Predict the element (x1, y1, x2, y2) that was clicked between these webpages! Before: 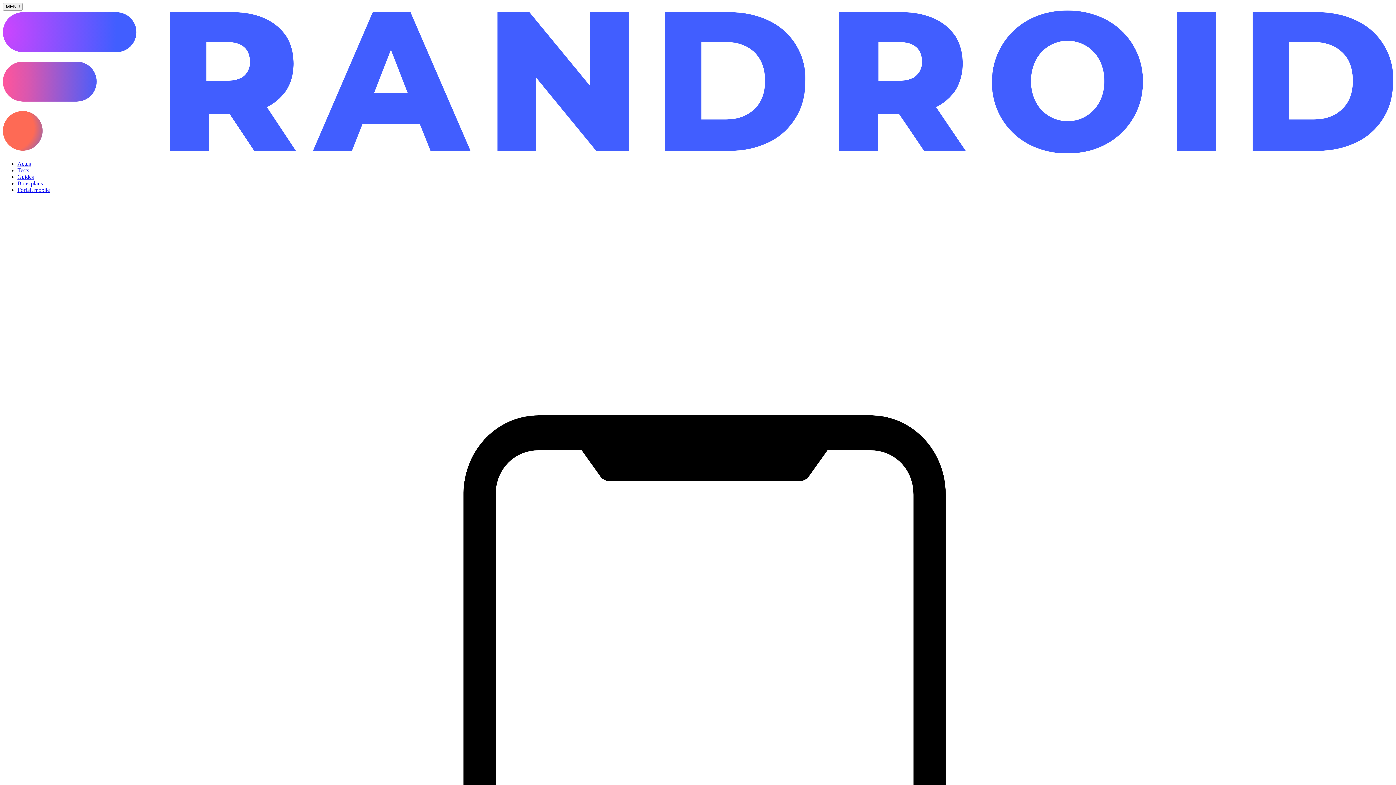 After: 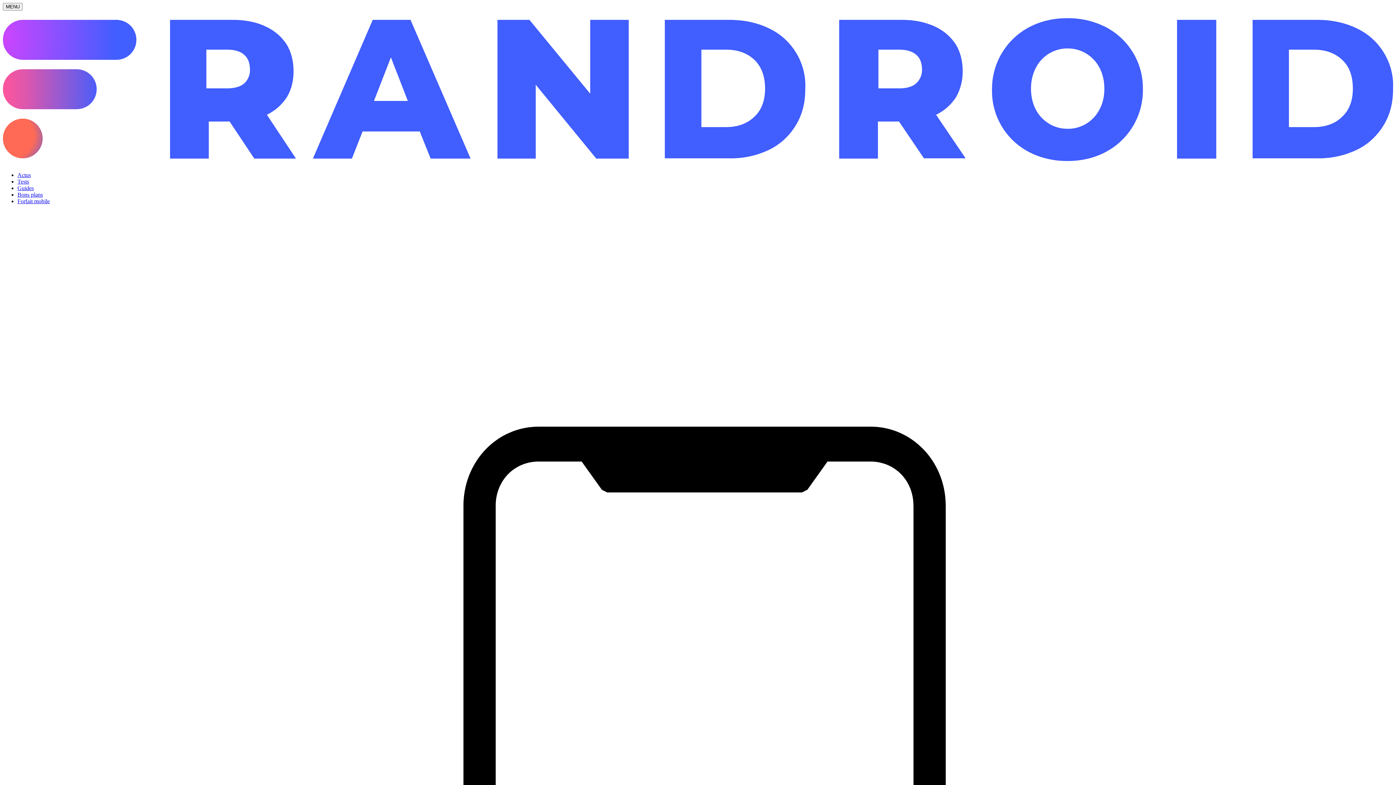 Action: bbox: (2, 148, 1393, 154)